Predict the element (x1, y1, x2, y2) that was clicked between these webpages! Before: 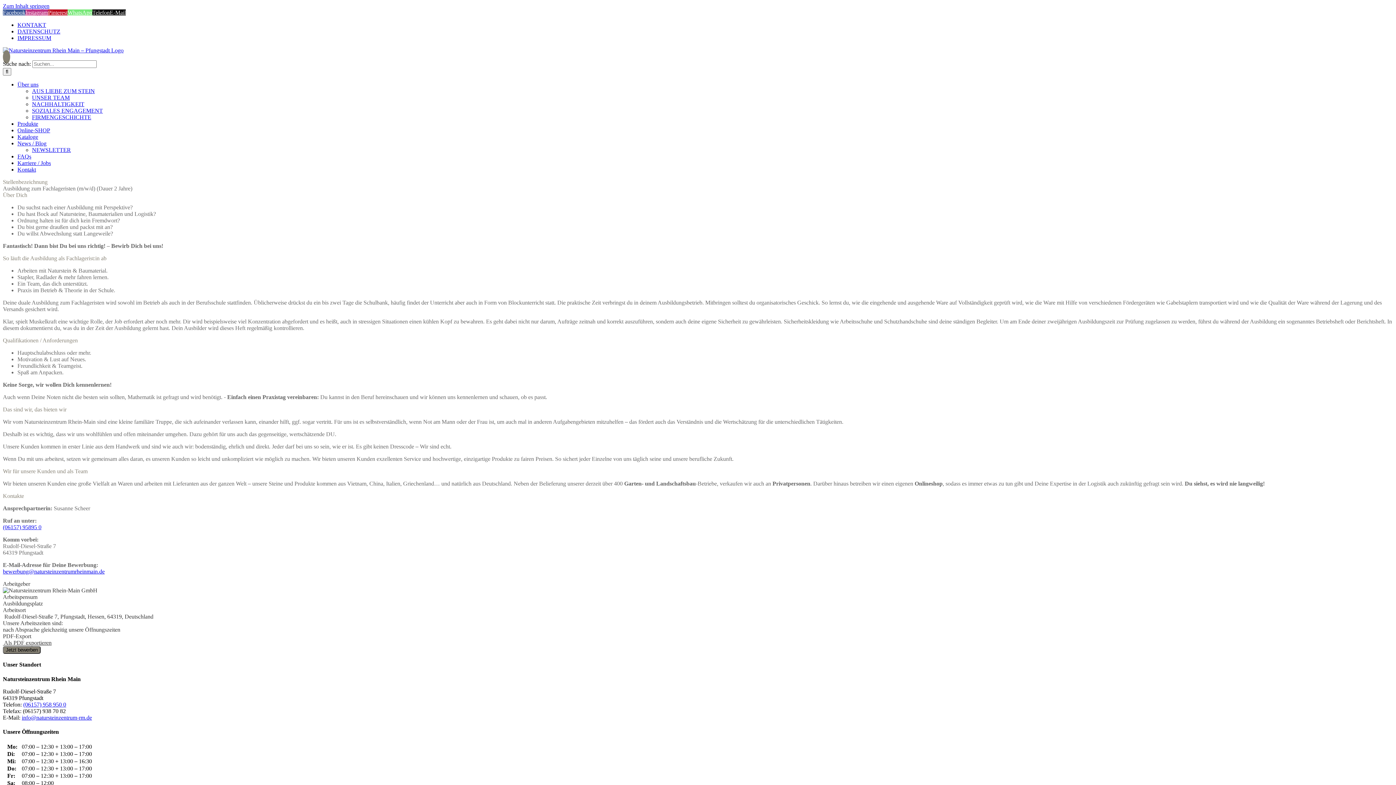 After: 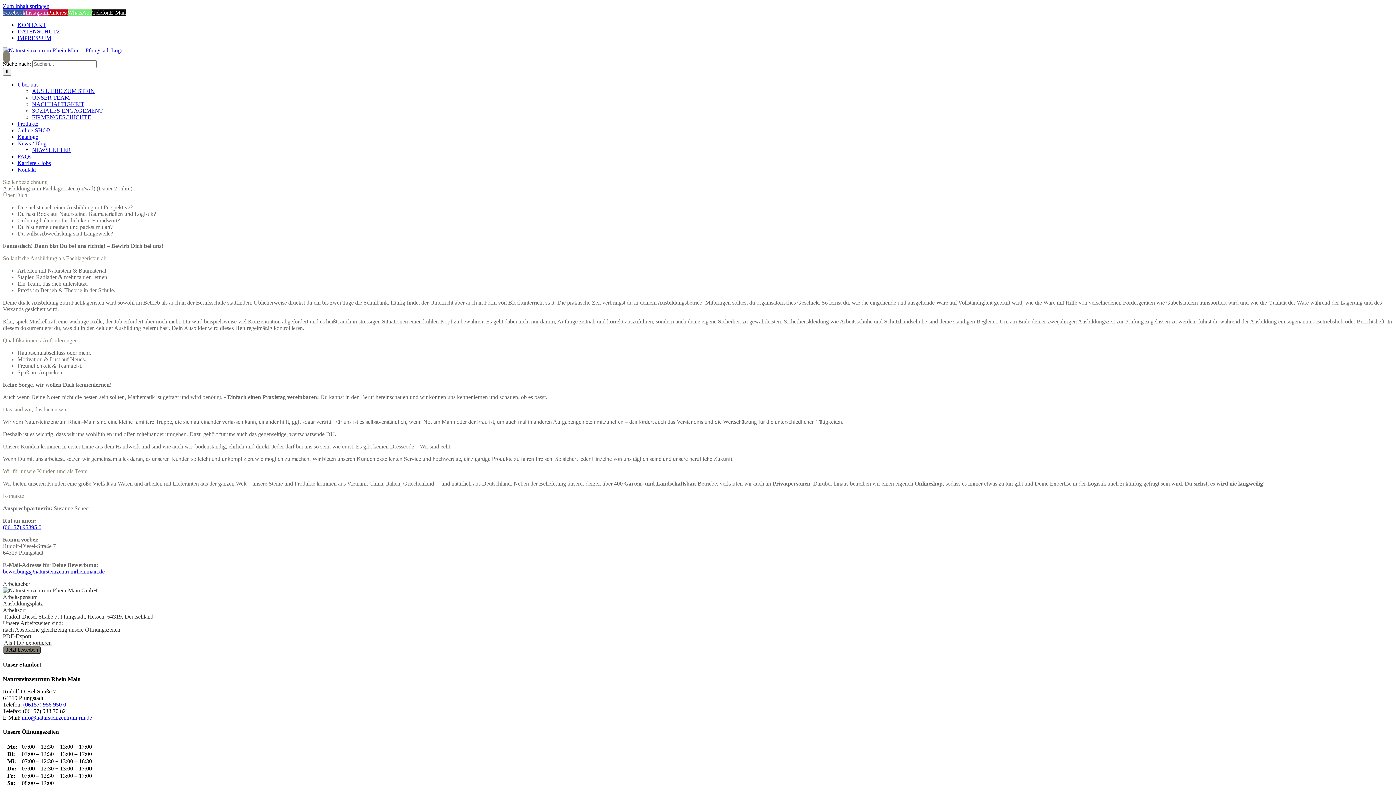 Action: label: (06157) 958 950 0 bbox: (23, 701, 66, 707)